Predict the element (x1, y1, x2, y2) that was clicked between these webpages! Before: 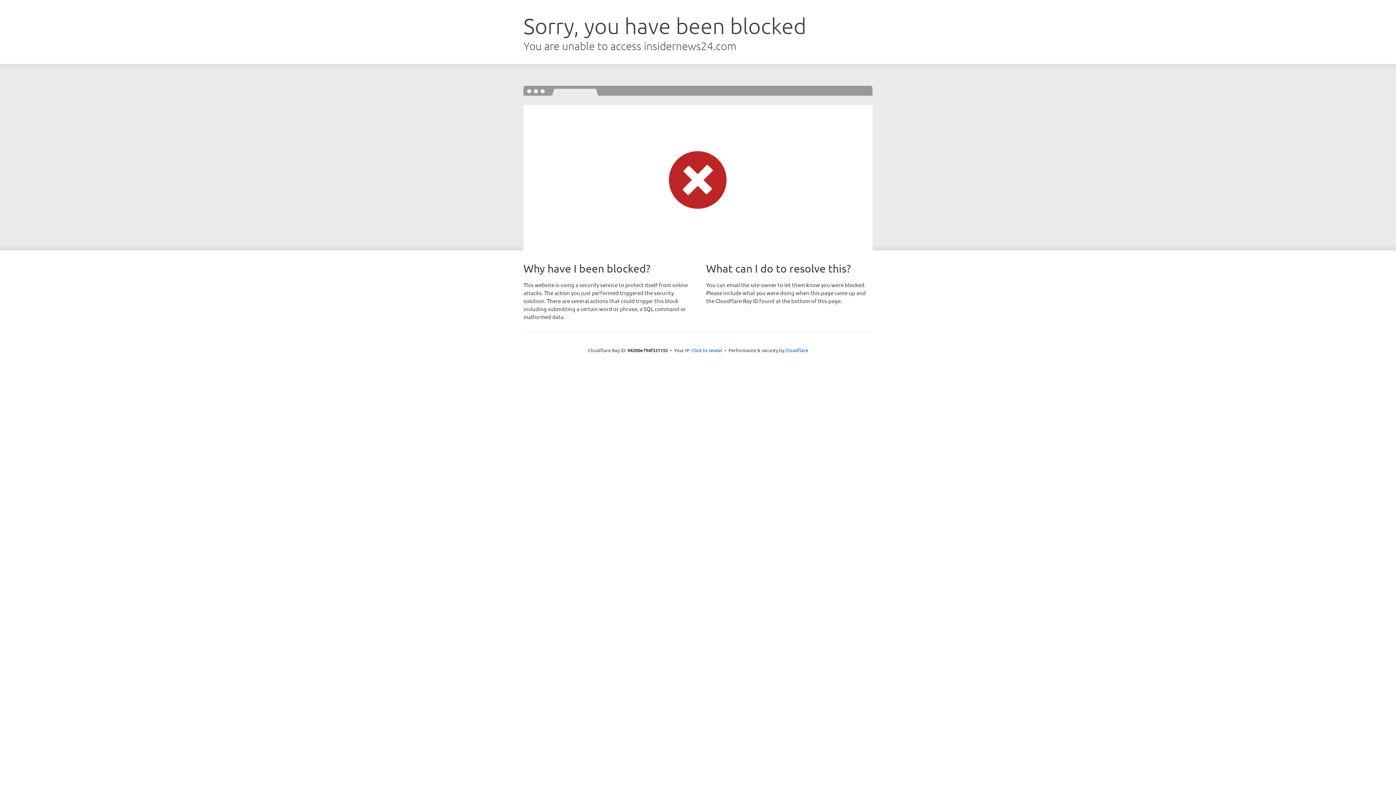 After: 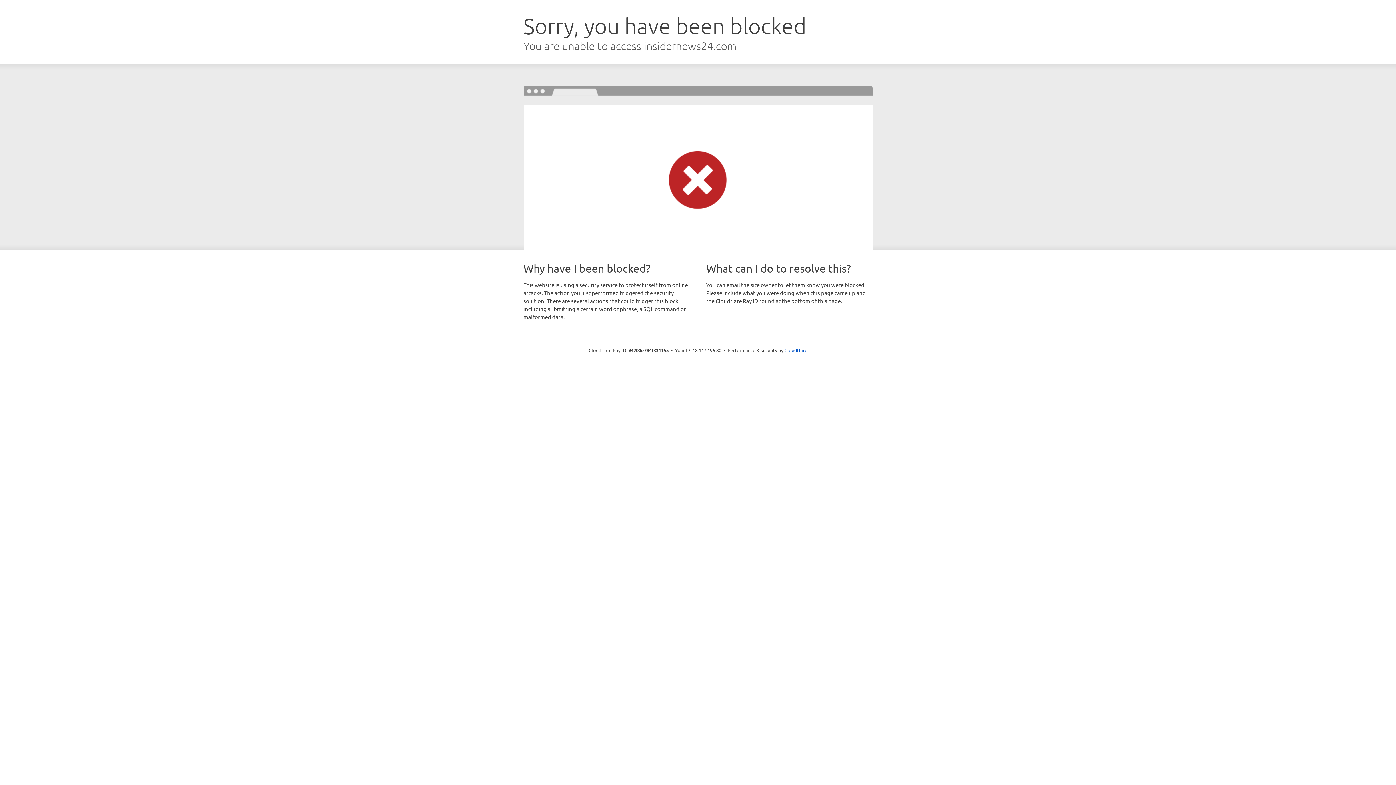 Action: bbox: (691, 346, 722, 353) label: Click to reveal